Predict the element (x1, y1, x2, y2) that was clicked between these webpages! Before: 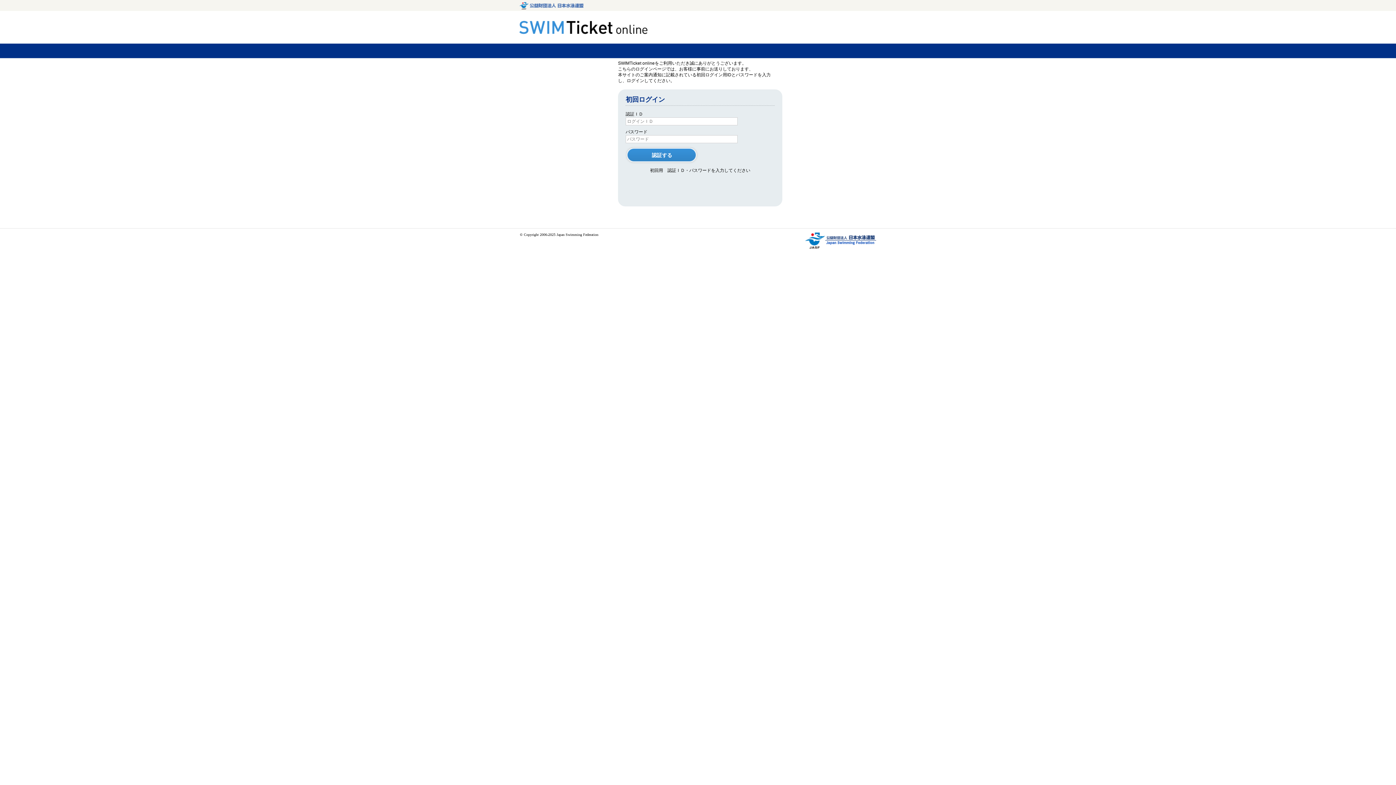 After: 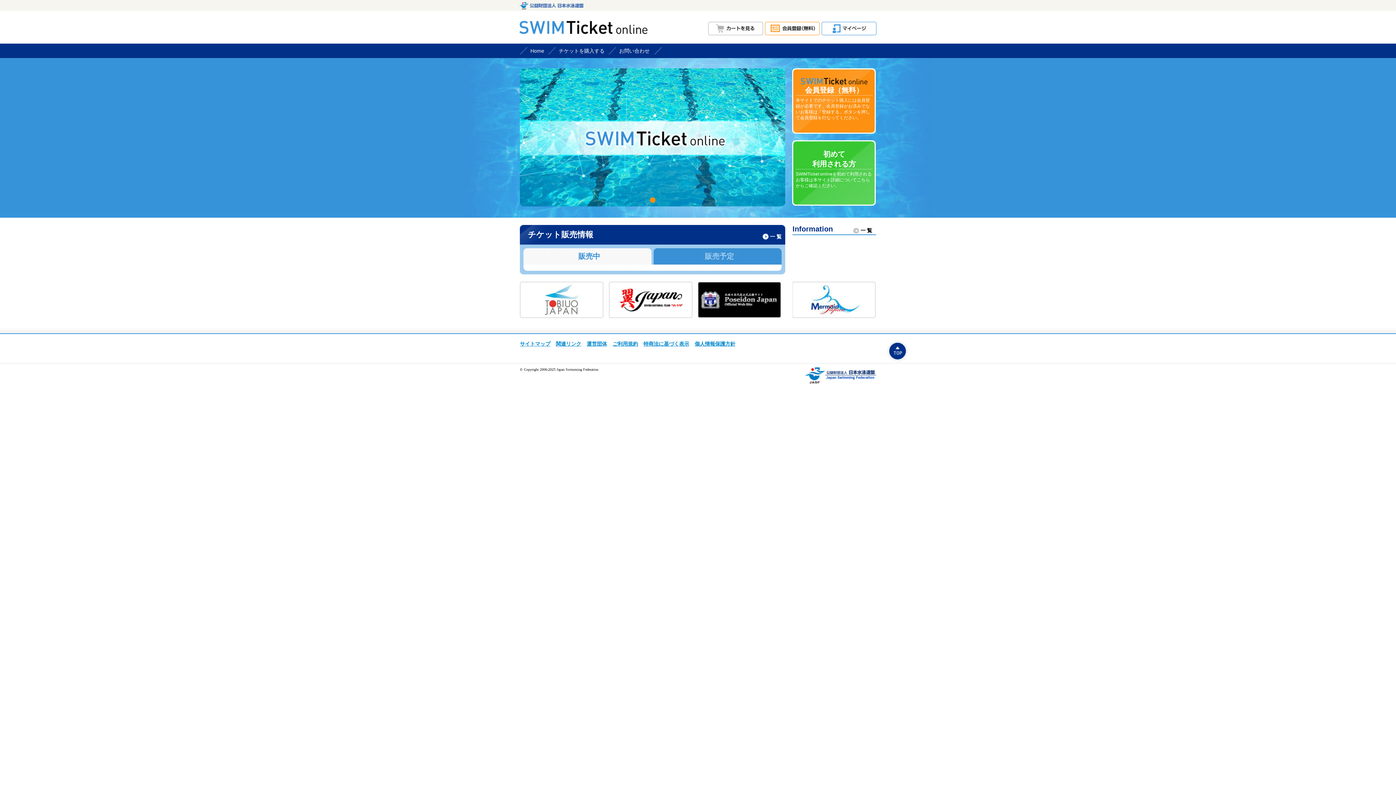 Action: label: SWIMTicket.online bbox: (519, 20, 649, 34)